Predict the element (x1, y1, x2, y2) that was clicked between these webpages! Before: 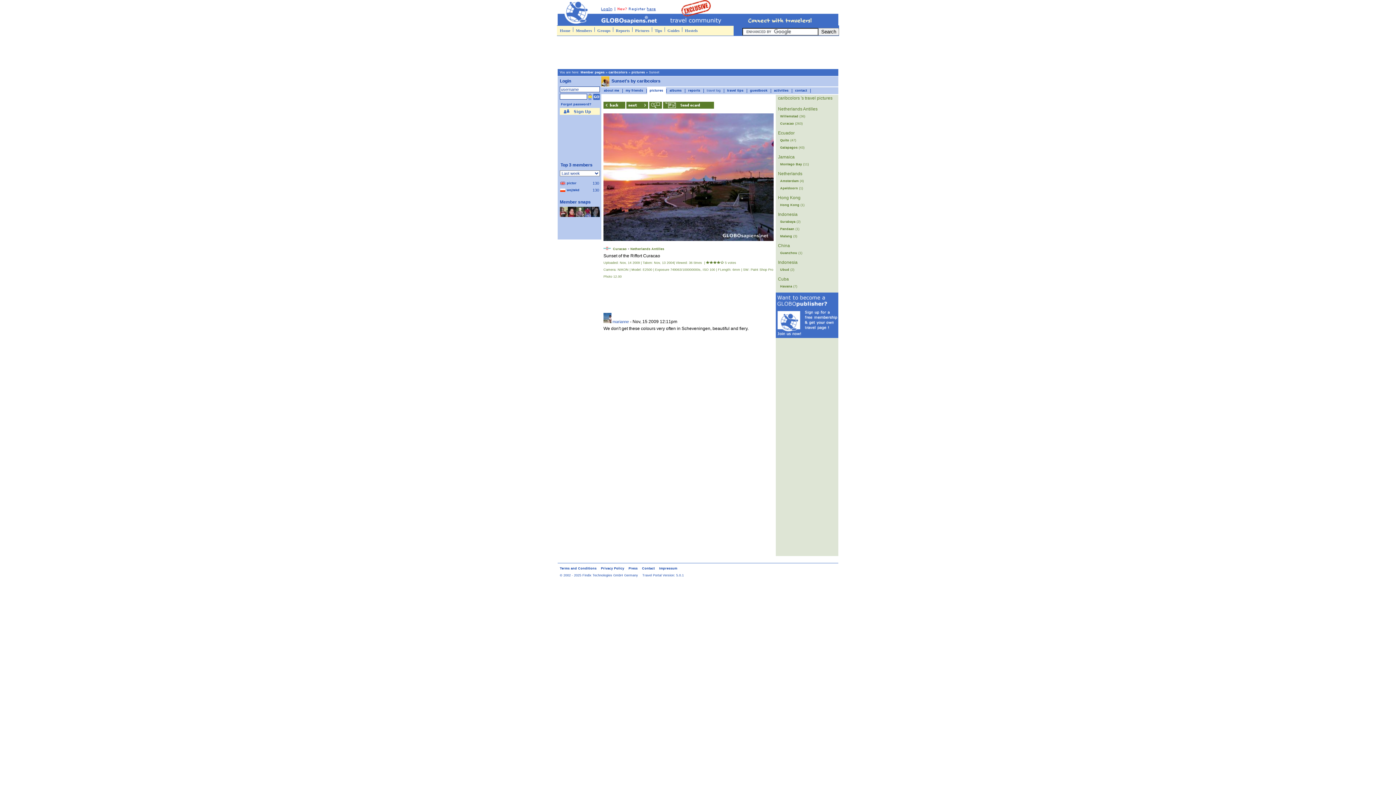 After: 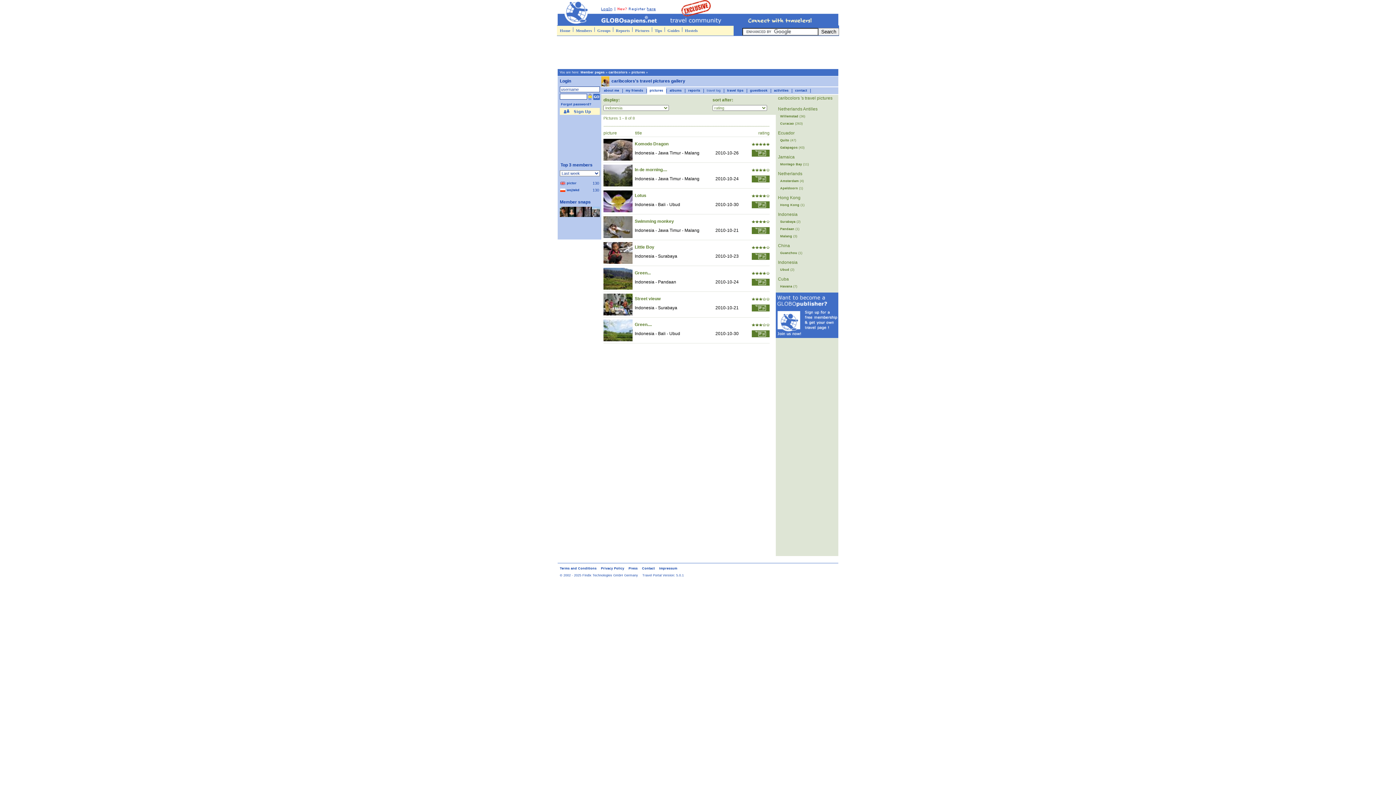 Action: bbox: (780, 227, 799, 230) label: Pandaan (1)